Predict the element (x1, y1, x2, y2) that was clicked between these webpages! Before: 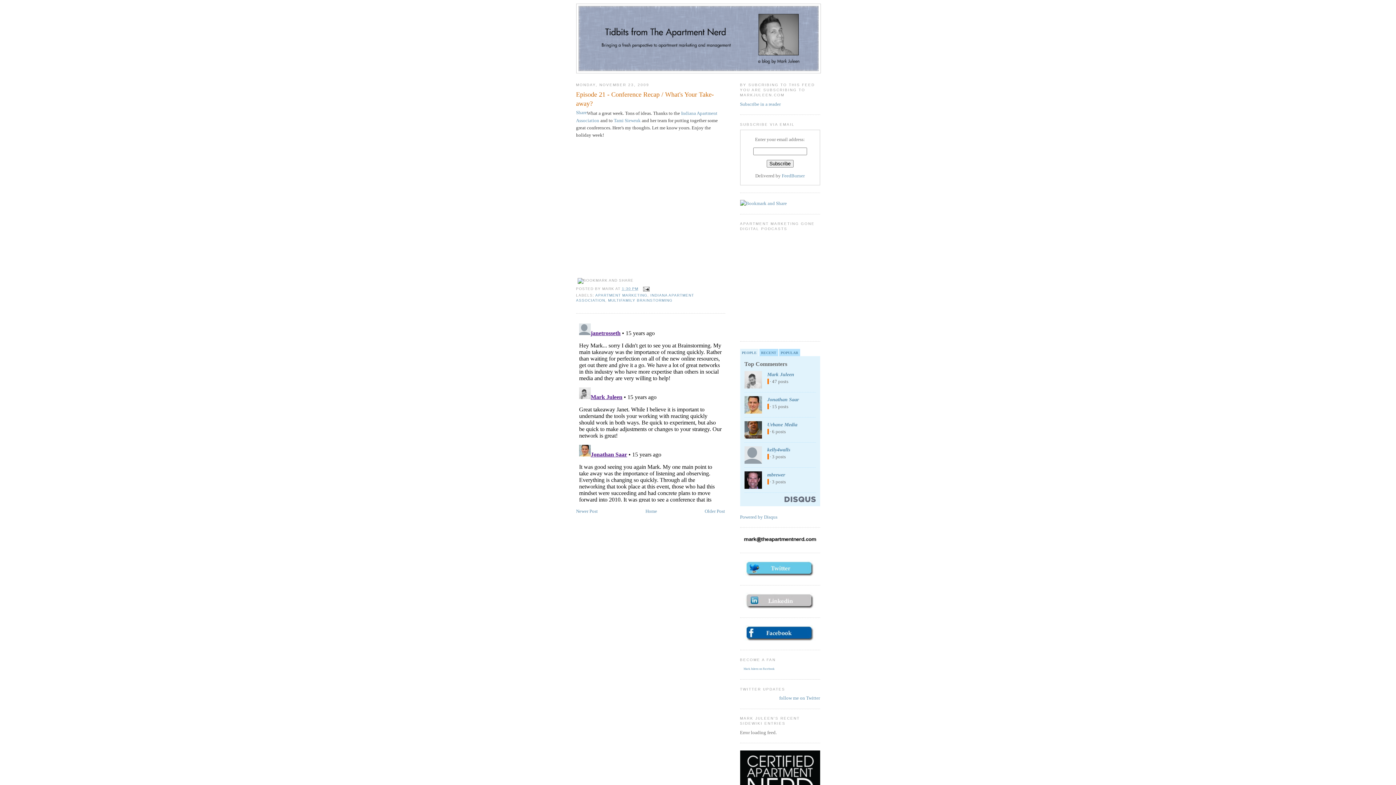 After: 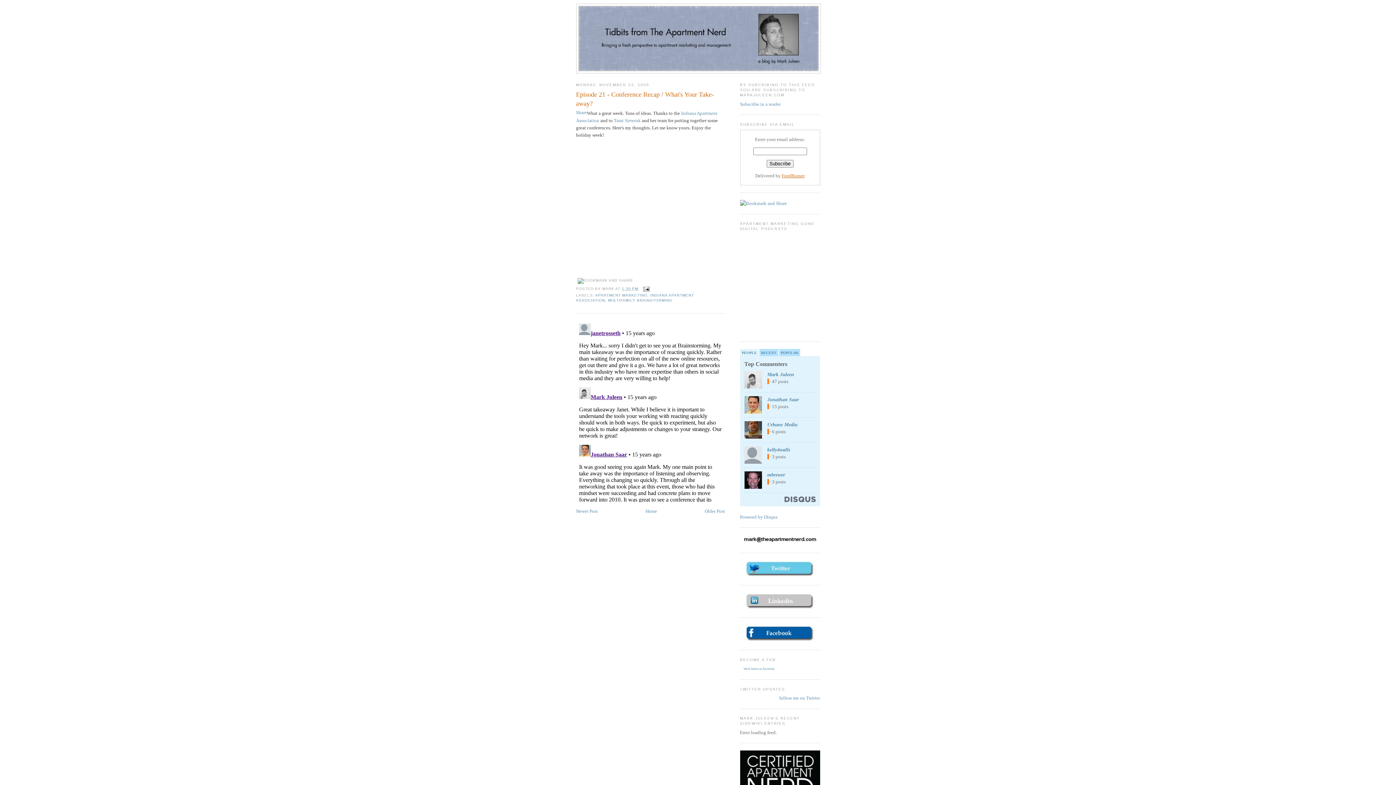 Action: bbox: (782, 173, 804, 178) label: FeedBurner